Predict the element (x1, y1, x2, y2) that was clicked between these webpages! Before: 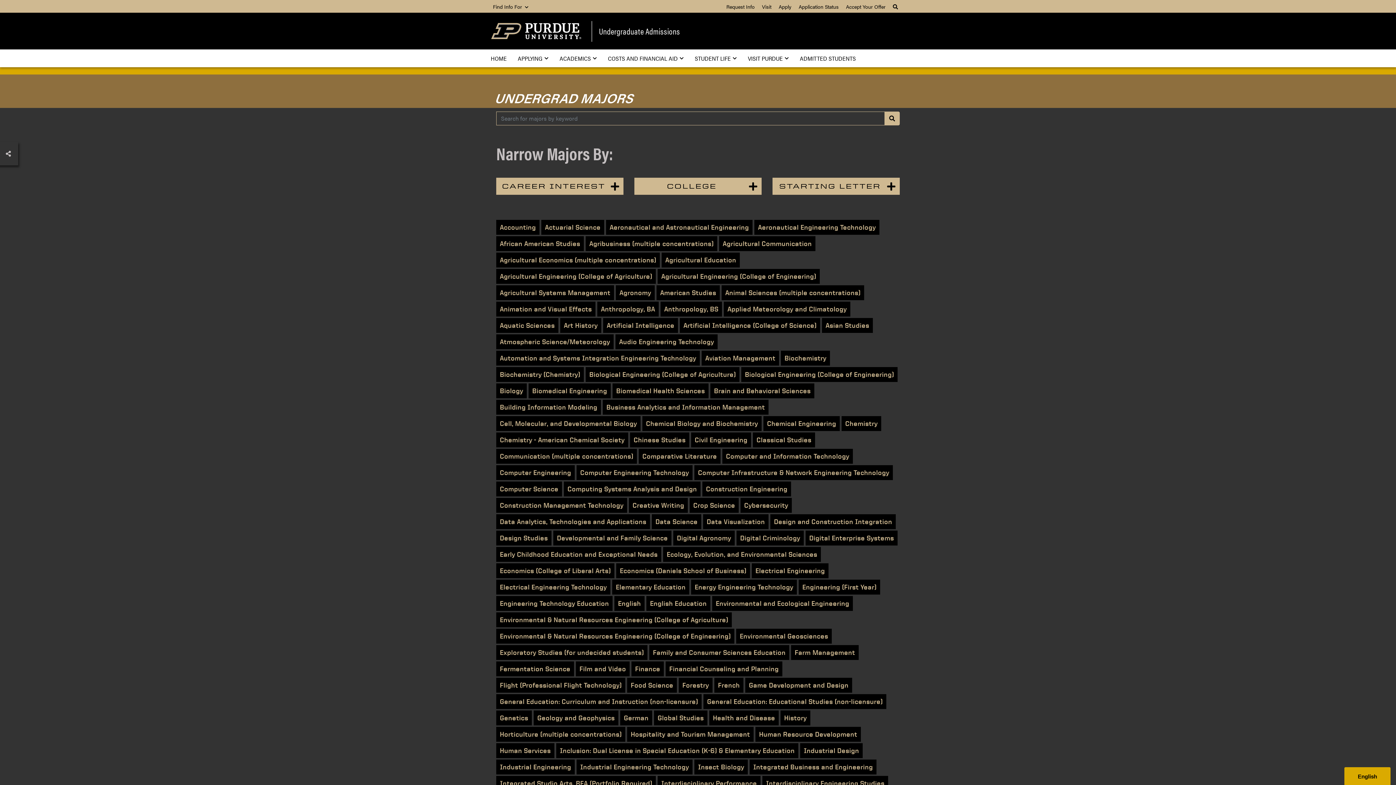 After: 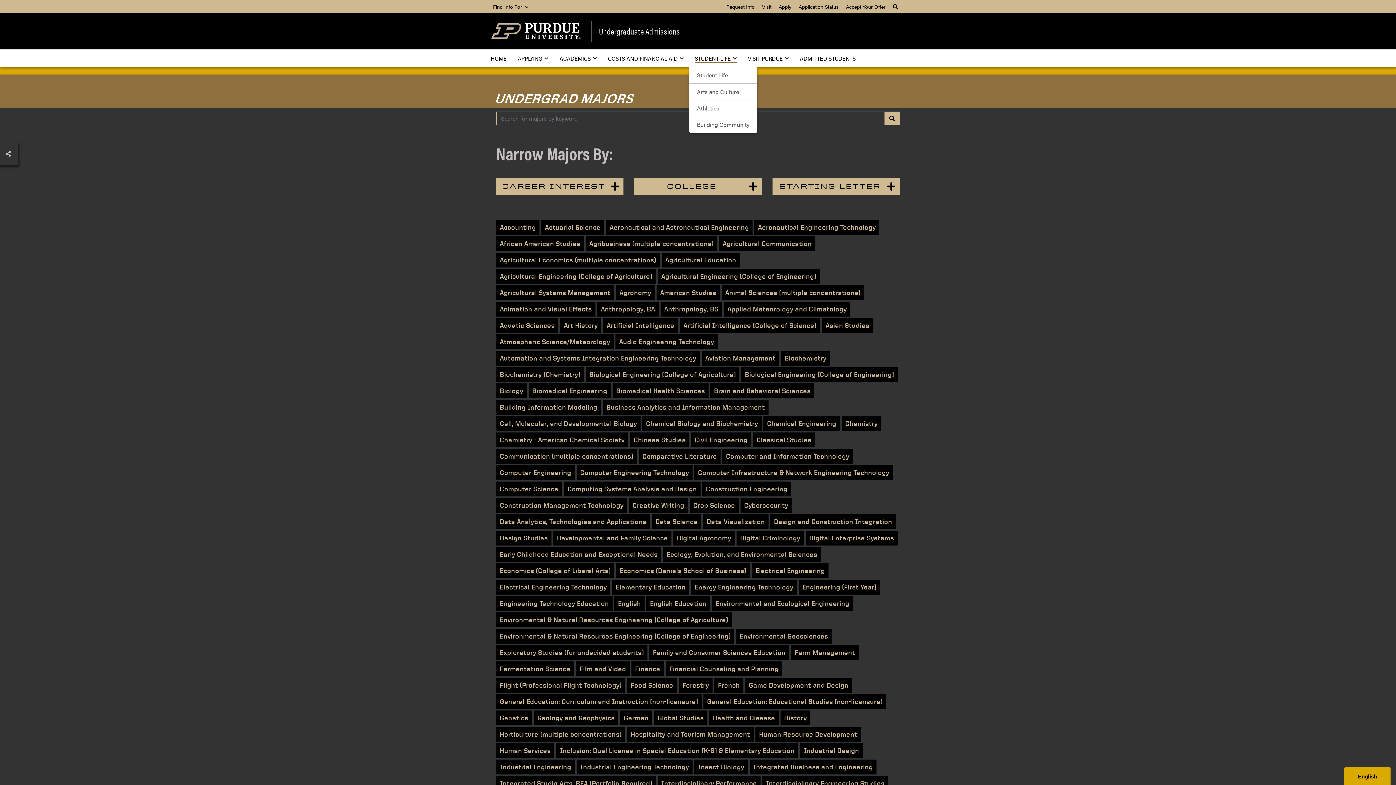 Action: bbox: (689, 49, 742, 67) label: STUDENT LIFE